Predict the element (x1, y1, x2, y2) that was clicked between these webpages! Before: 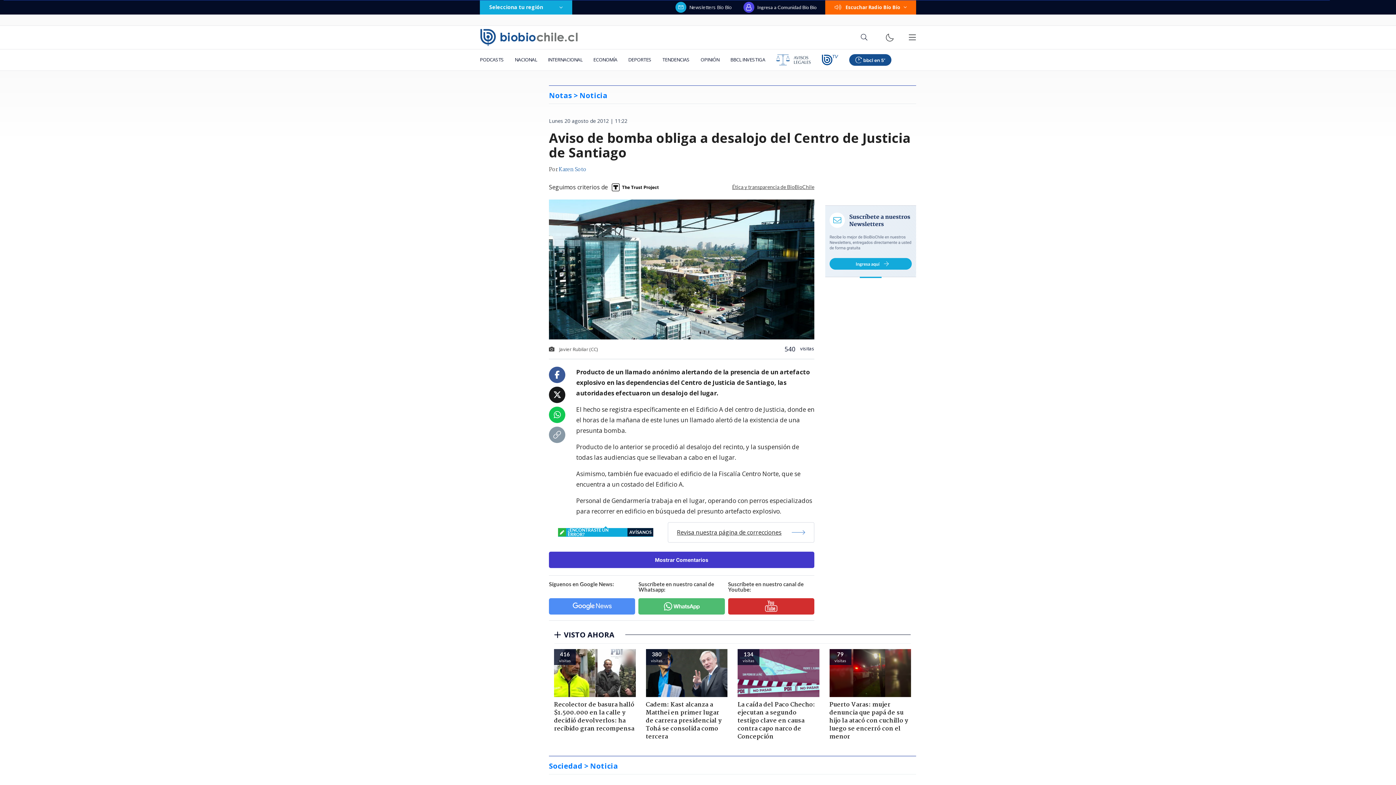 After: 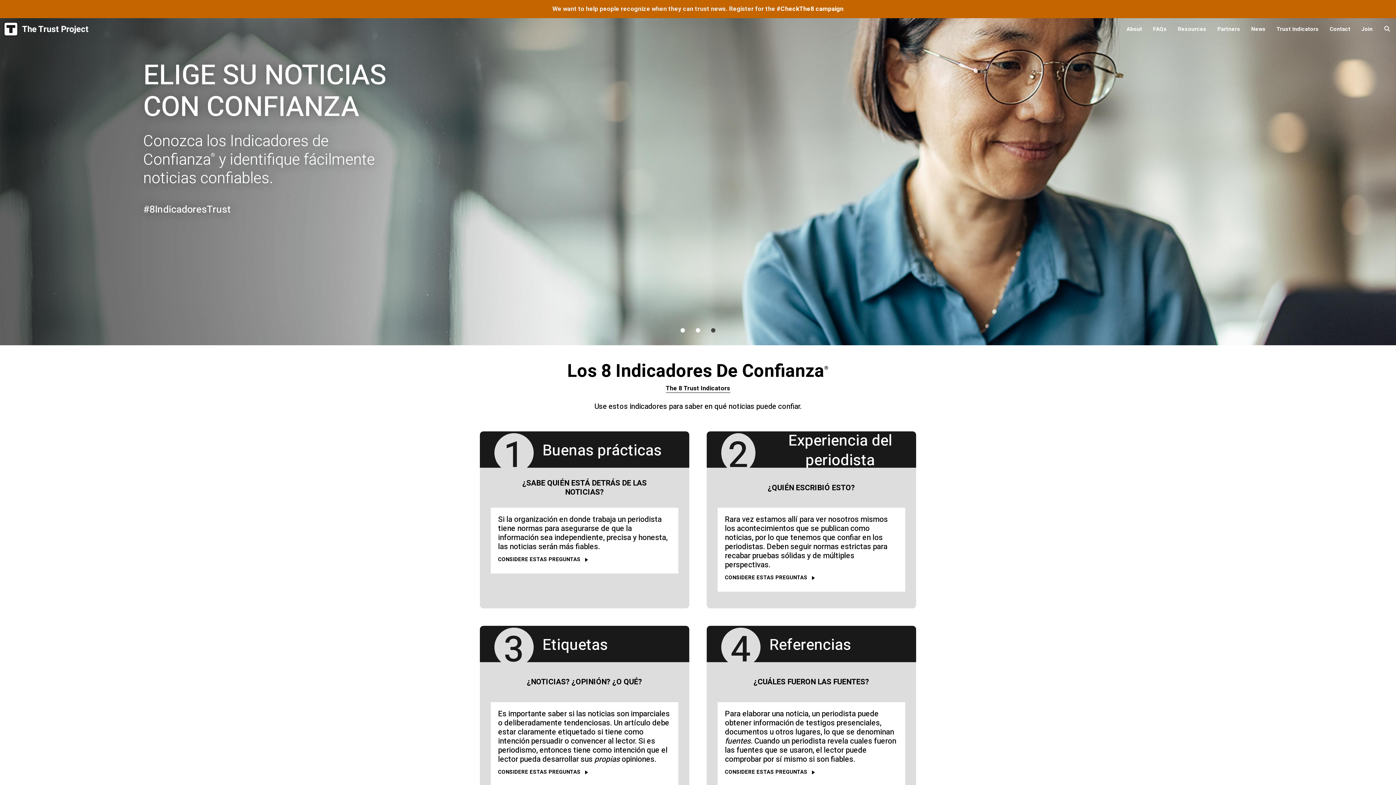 Action: bbox: (608, 179, 662, 195)